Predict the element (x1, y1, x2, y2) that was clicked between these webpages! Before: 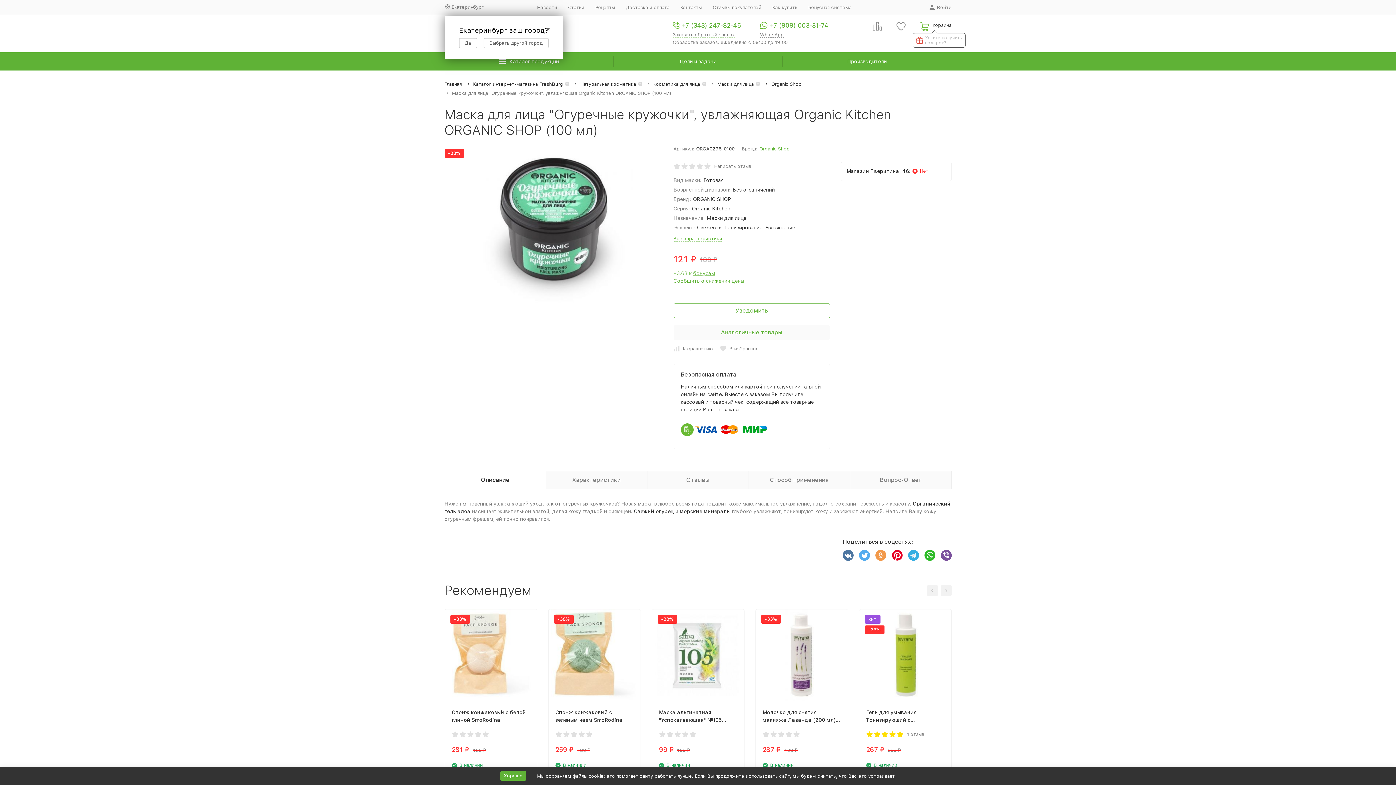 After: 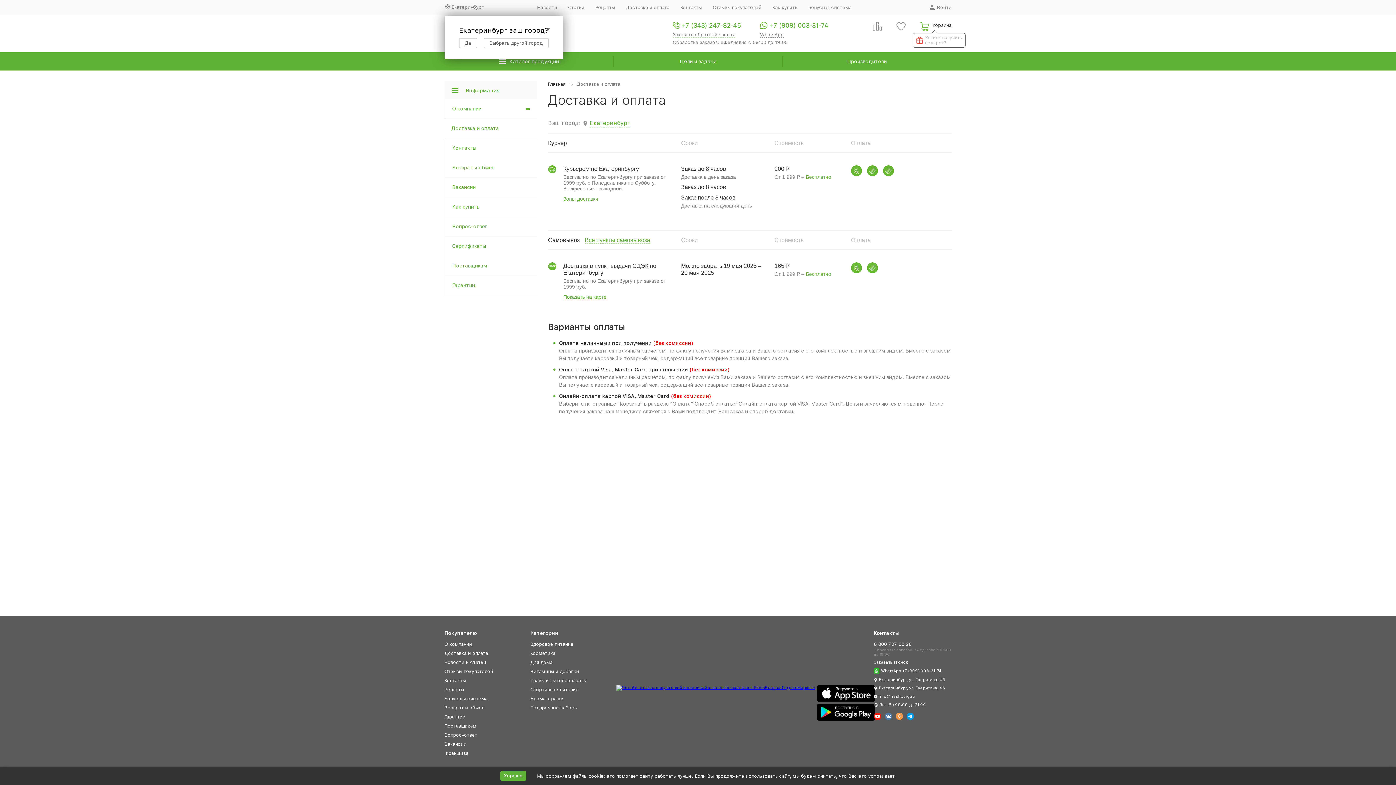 Action: bbox: (626, 4, 669, 10) label: Доставка и оплата